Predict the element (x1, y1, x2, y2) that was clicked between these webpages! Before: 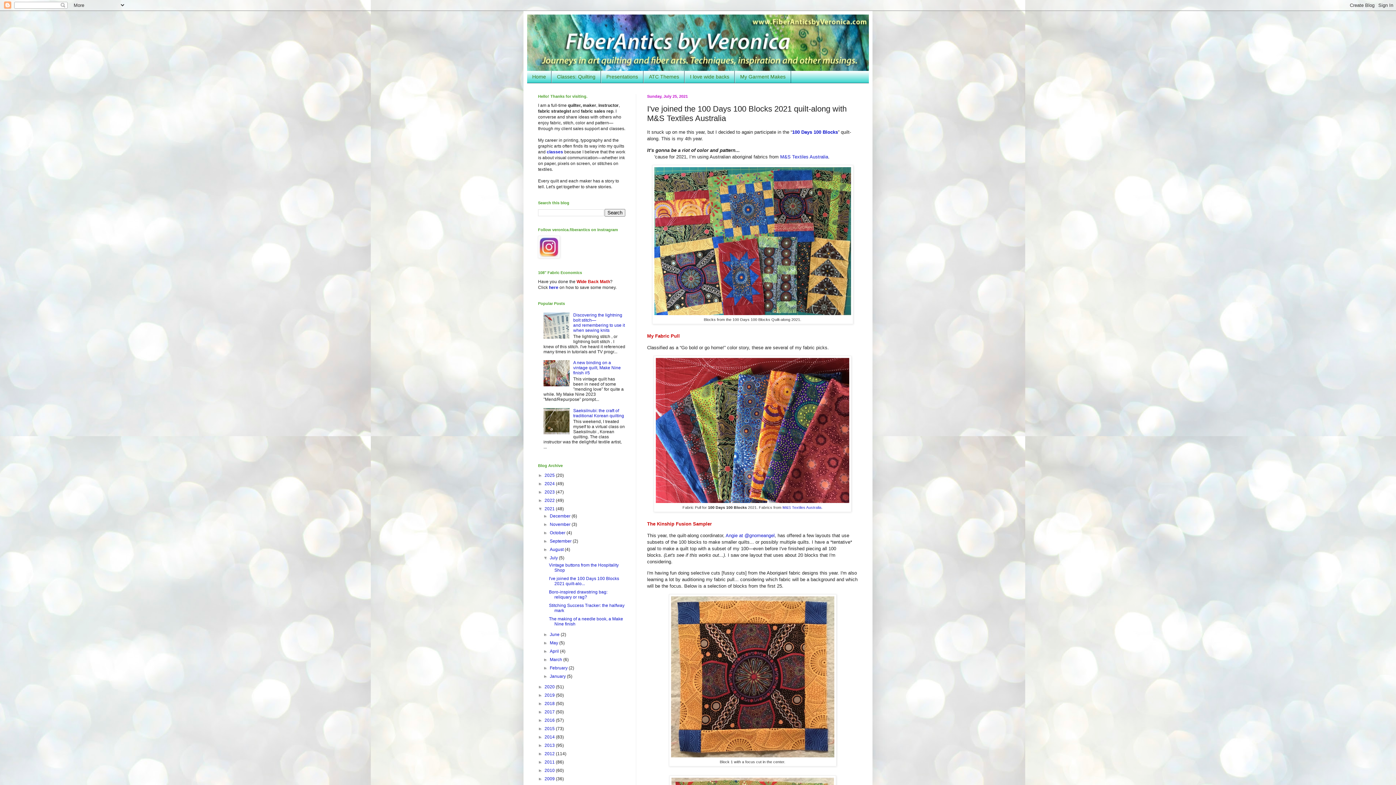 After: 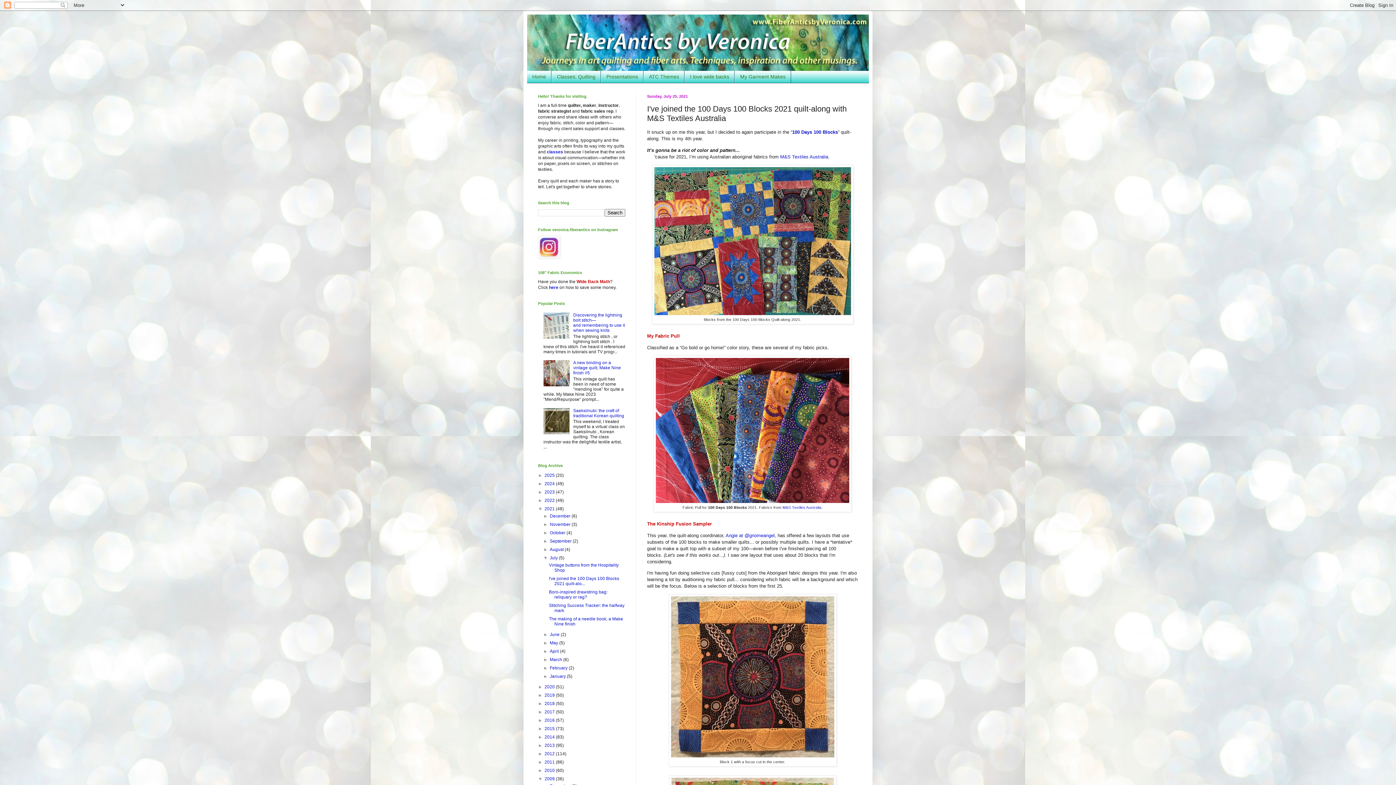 Action: bbox: (538, 776, 544, 781) label: ►  